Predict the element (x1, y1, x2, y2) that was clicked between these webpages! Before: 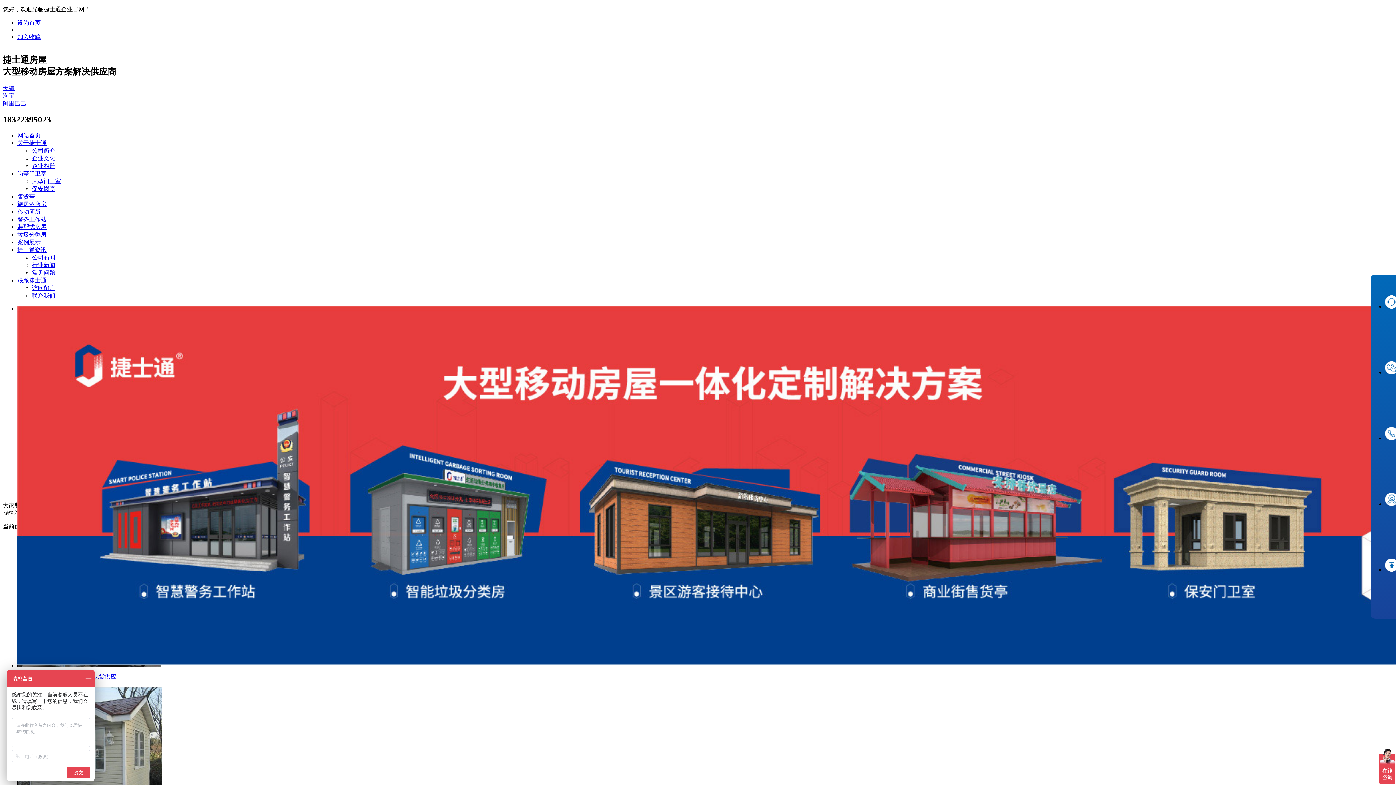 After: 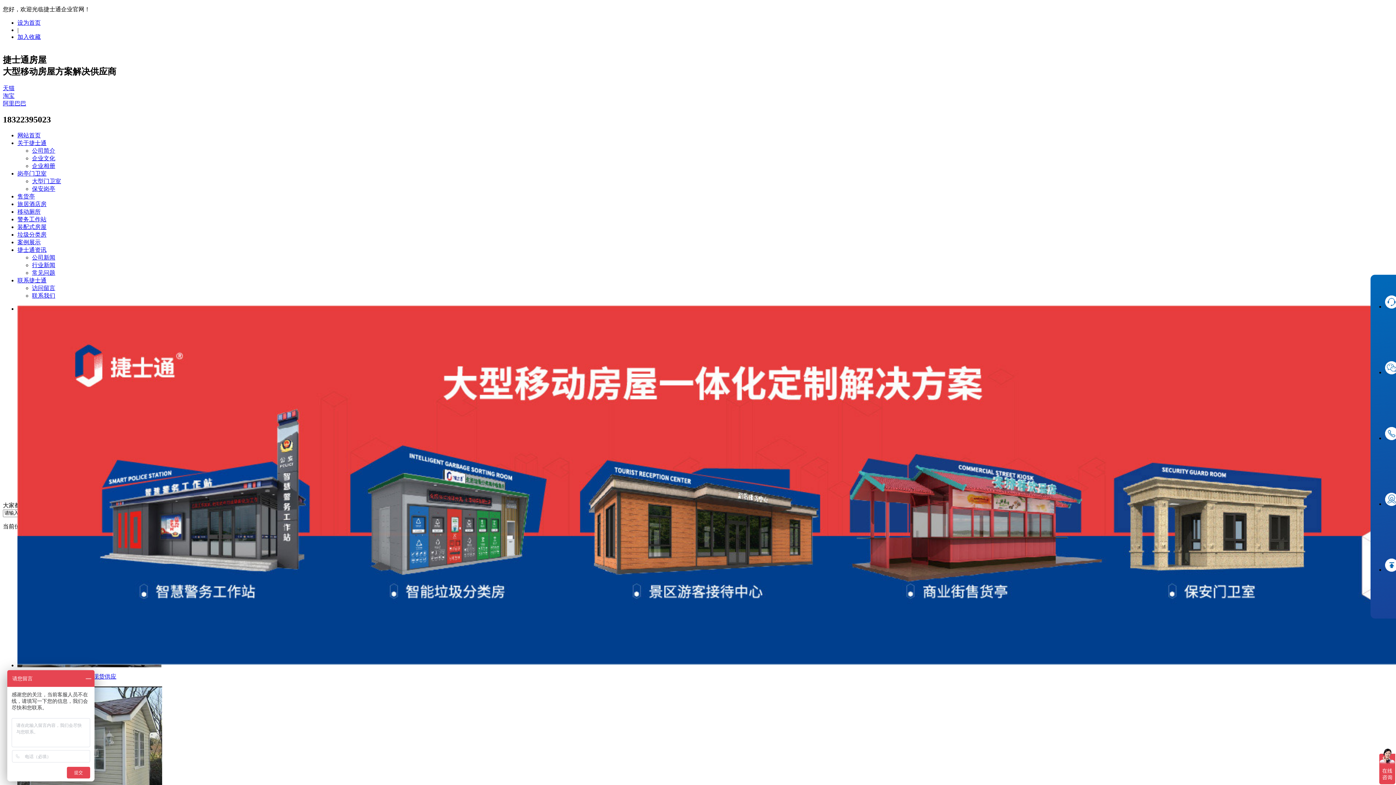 Action: label: 设为首页 bbox: (17, 19, 40, 25)